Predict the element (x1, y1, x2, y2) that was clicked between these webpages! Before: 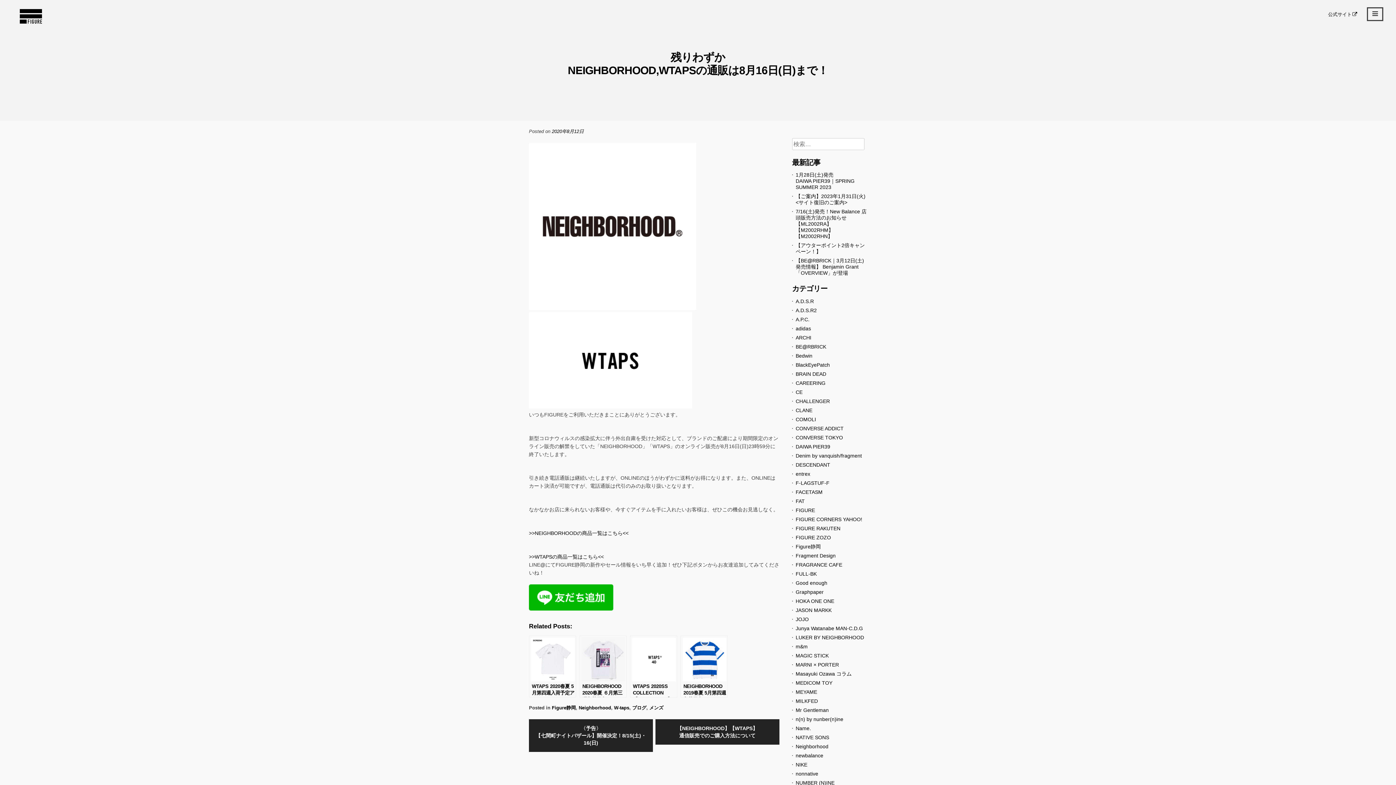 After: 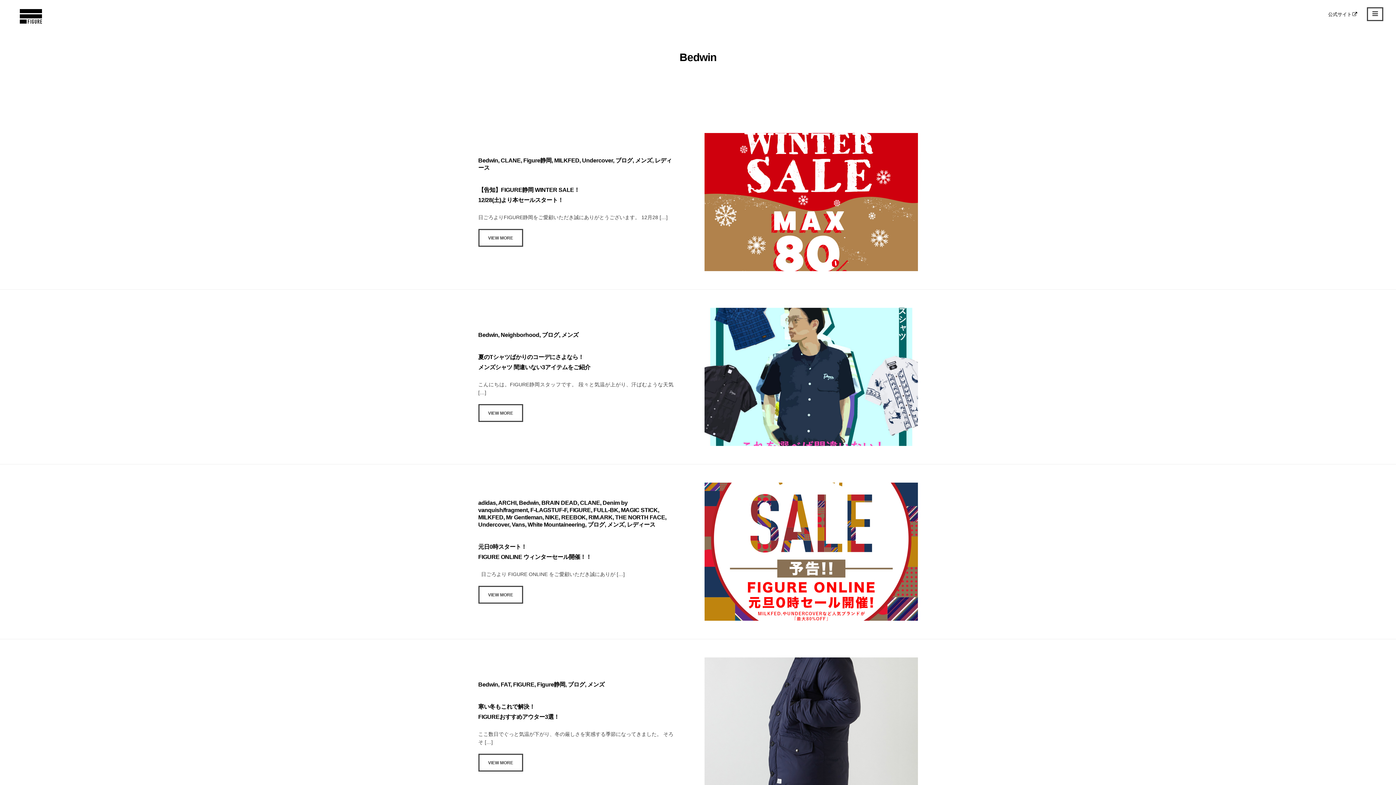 Action: bbox: (795, 353, 812, 358) label: Bedwin